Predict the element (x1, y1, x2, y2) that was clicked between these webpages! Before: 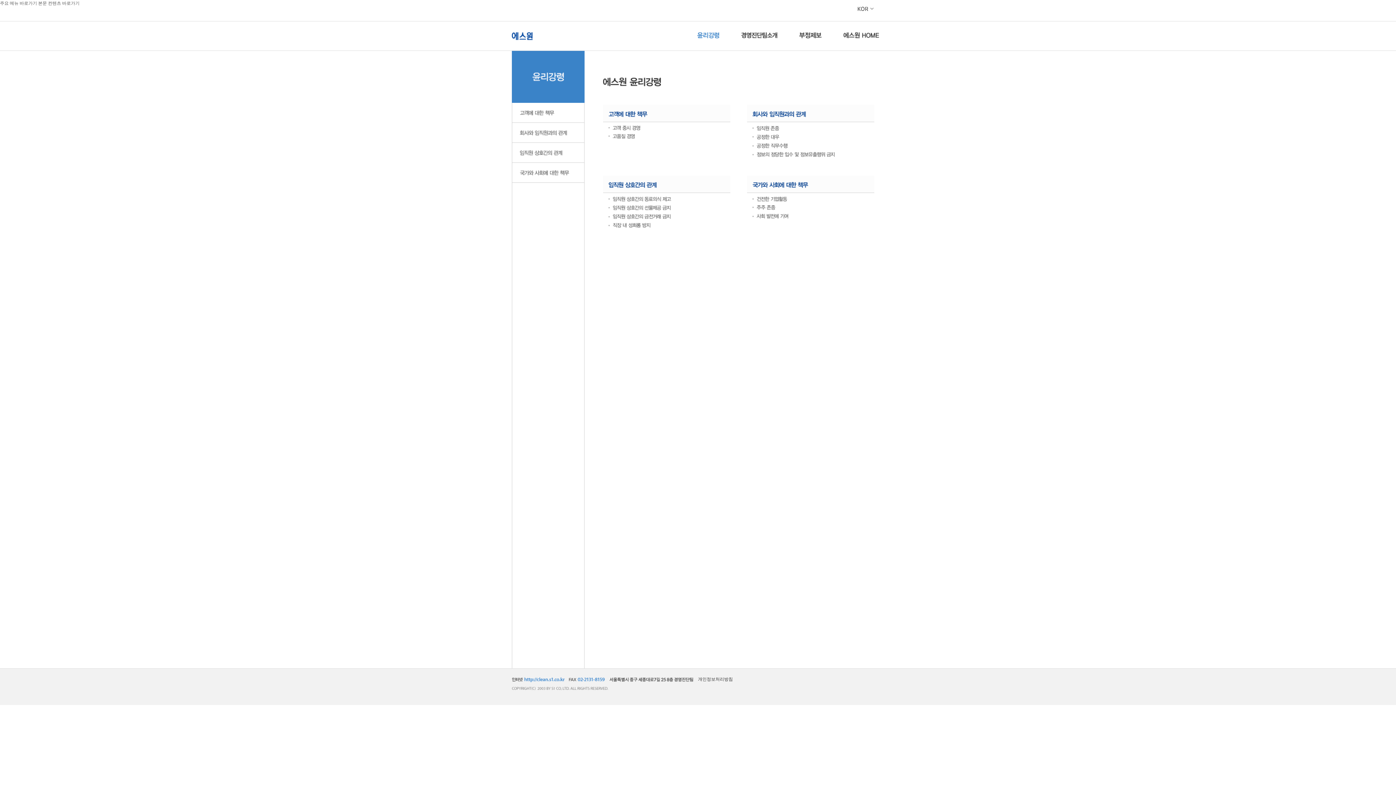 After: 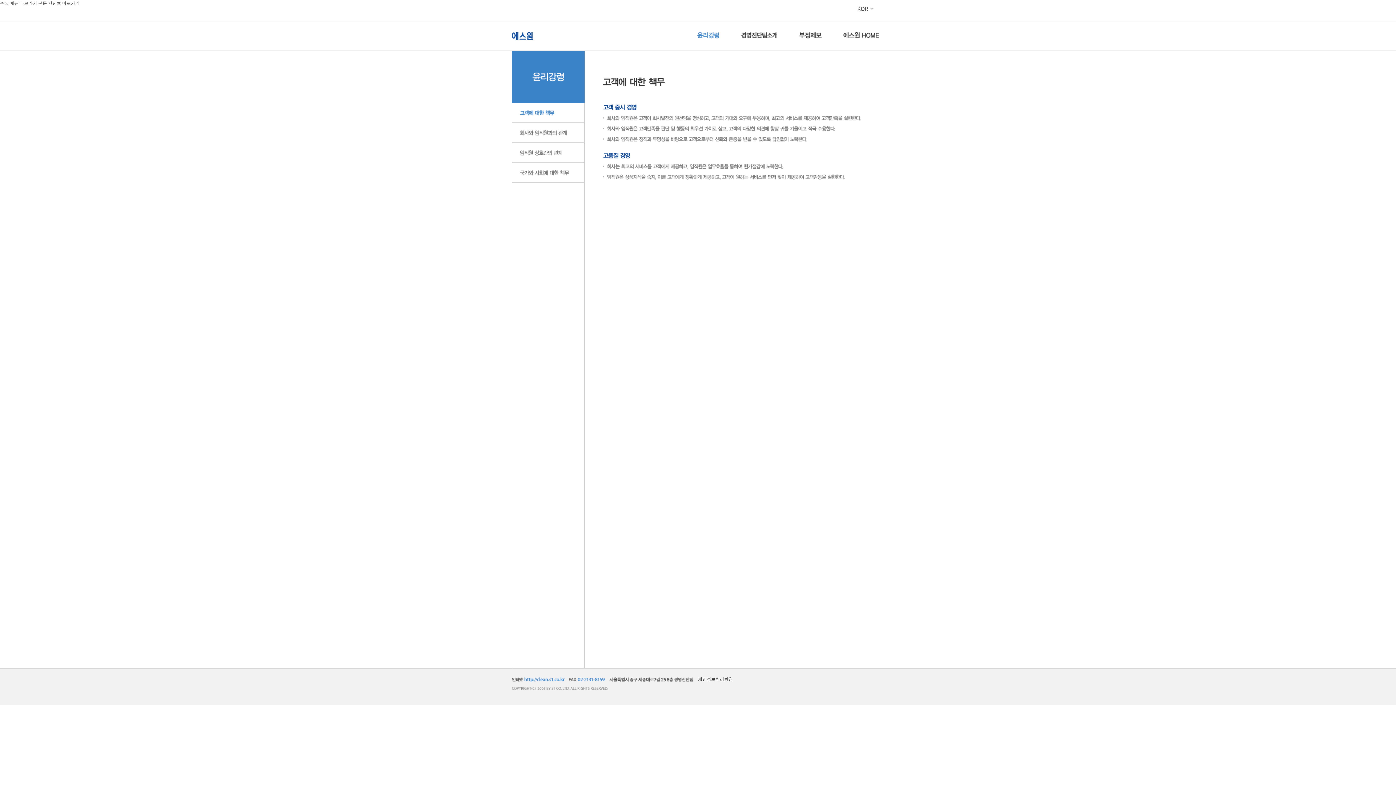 Action: bbox: (520, 110, 554, 115)